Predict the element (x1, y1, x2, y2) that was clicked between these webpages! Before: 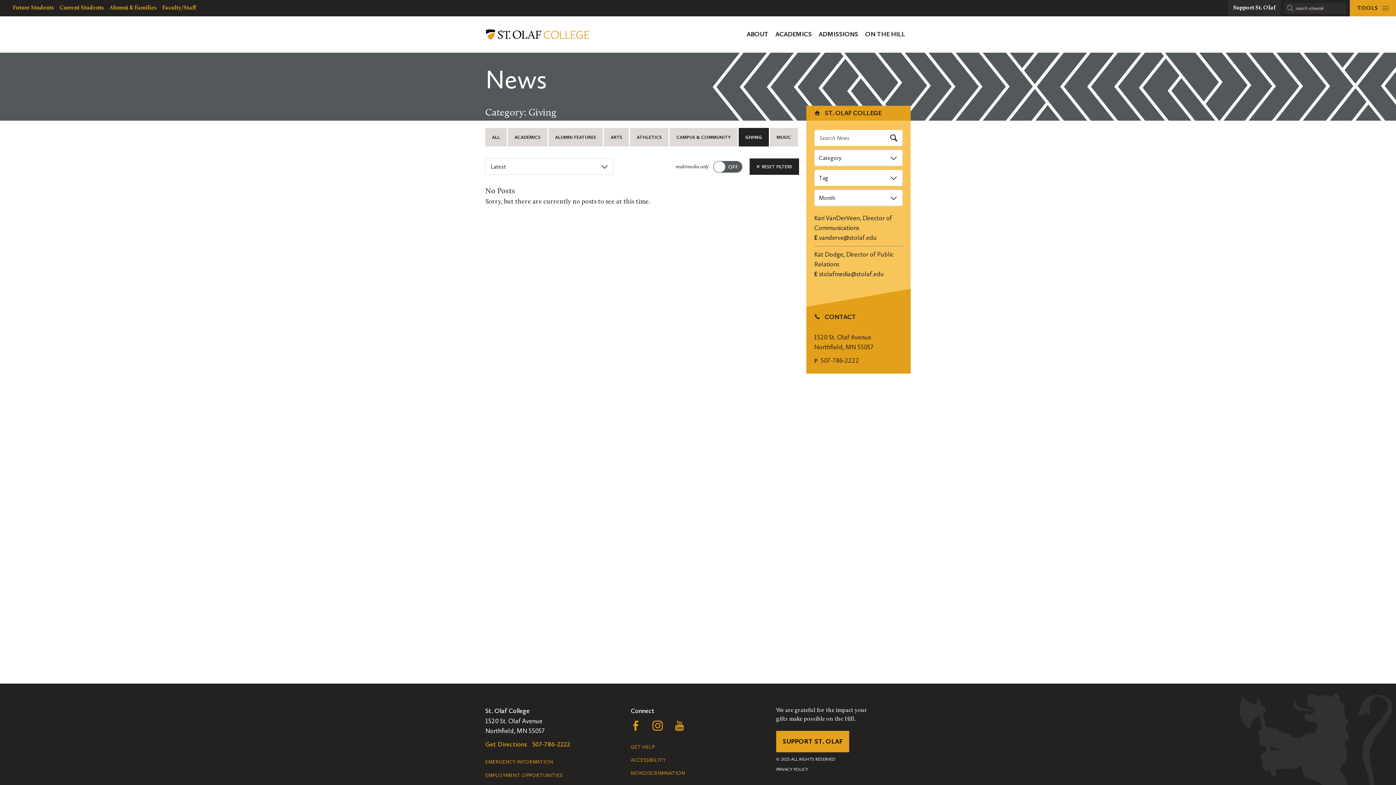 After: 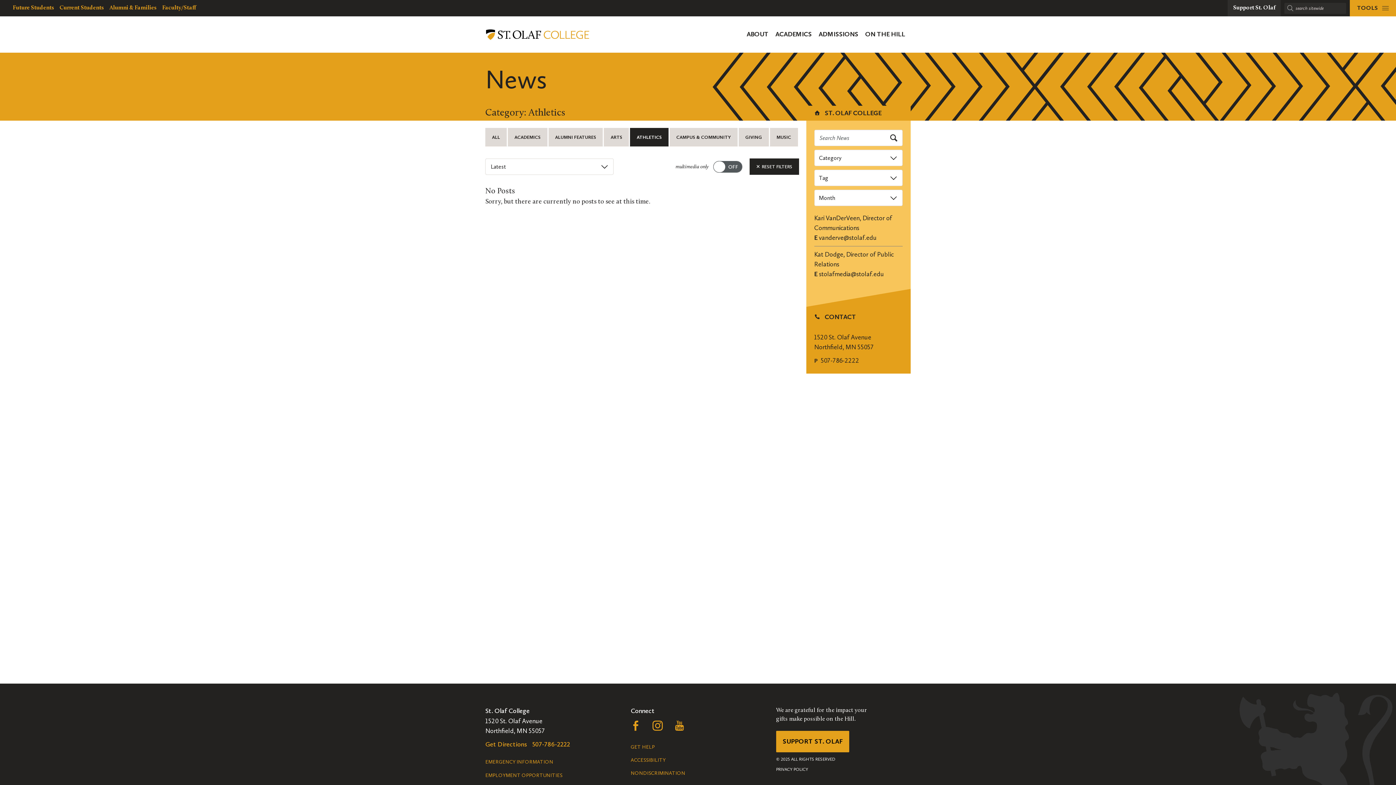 Action: label: ATHLETICS bbox: (630, 128, 669, 147)